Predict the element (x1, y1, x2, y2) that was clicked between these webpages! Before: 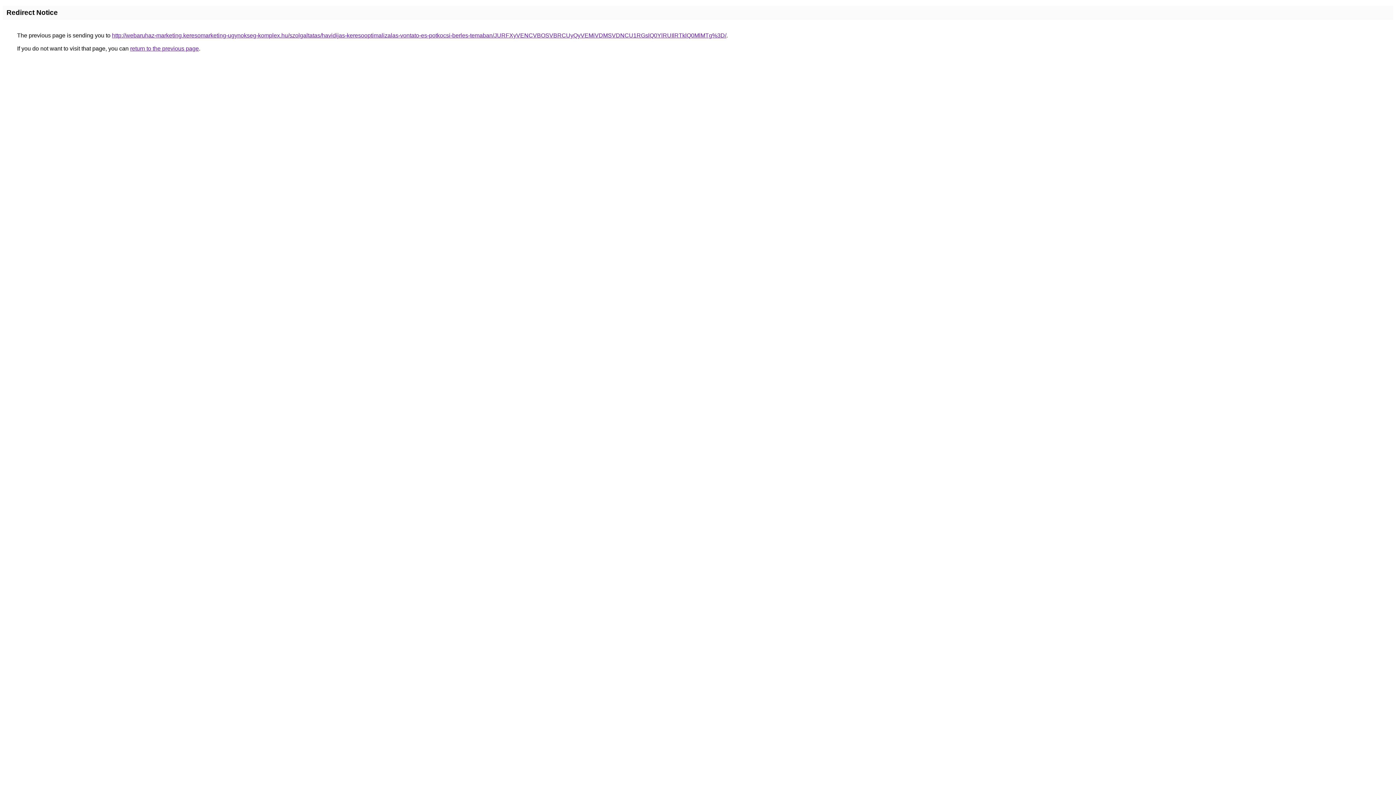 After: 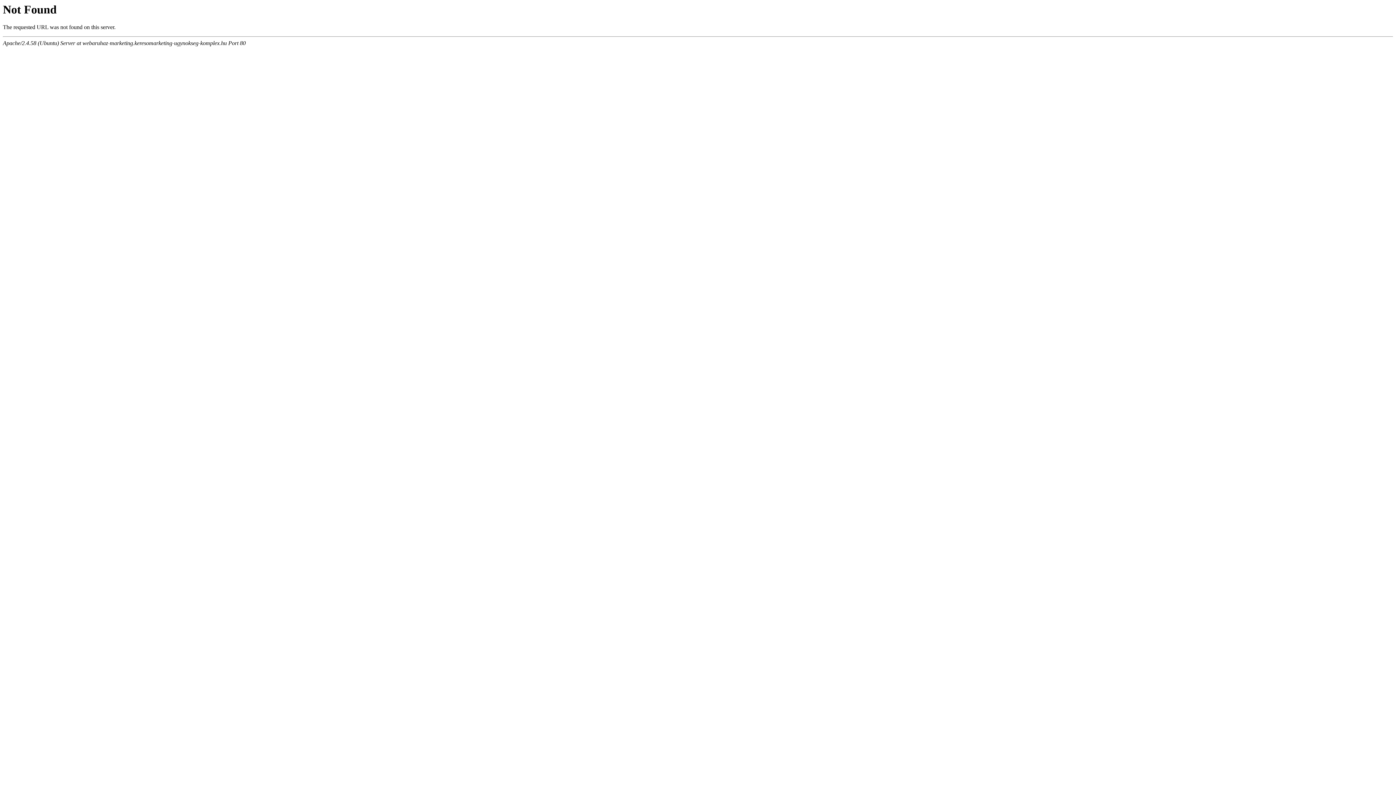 Action: bbox: (112, 32, 726, 38) label: http://webaruhaz-marketing.keresomarketing-ugynokseg-komplex.hu/szolgaltatas/havidijas-keresooptimalizalas-vontato-es-potkocsi-berles-temaban/JURFXyVENCVBOSVBRCUyQyVEMiVDMSVDNCU1RGslQ0YlRUIlRTklQ0MlMTg%3D/